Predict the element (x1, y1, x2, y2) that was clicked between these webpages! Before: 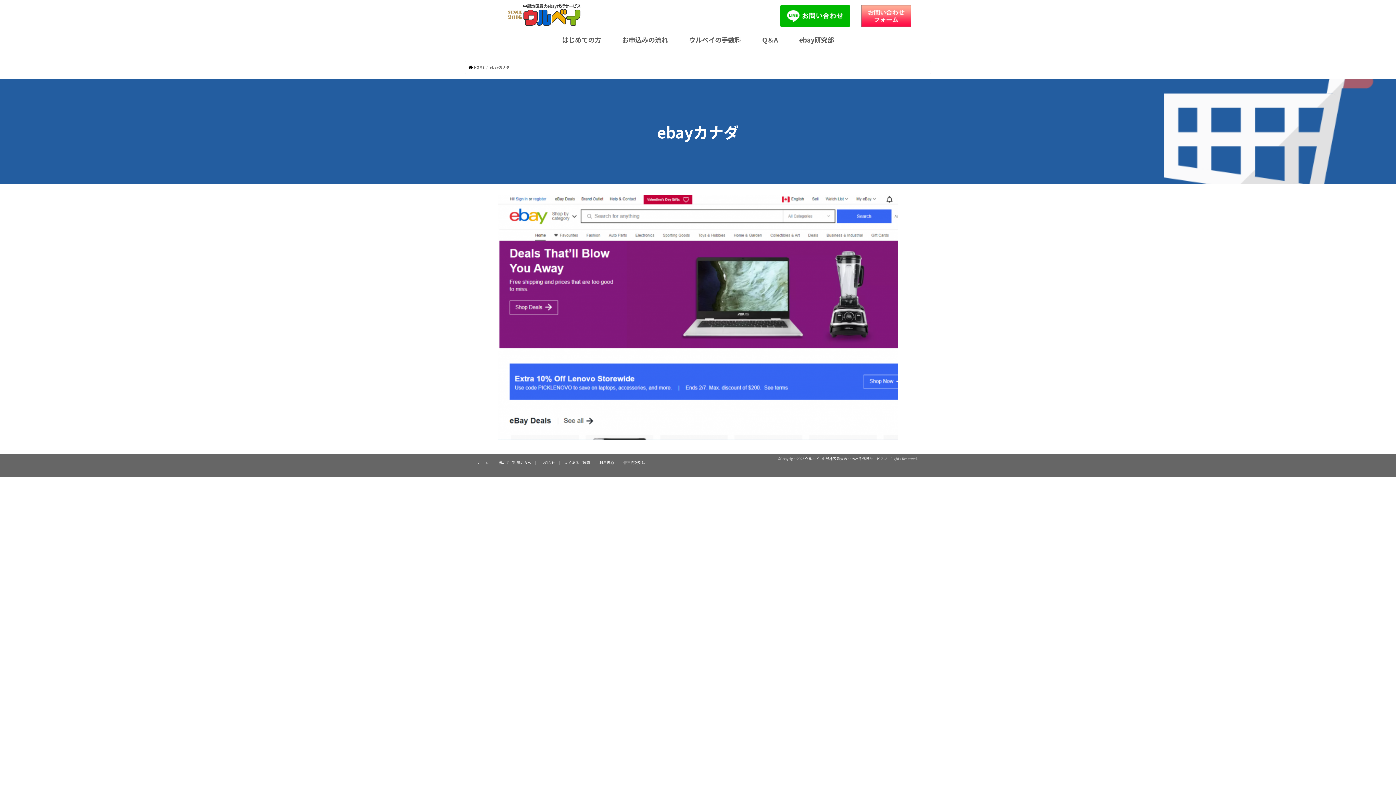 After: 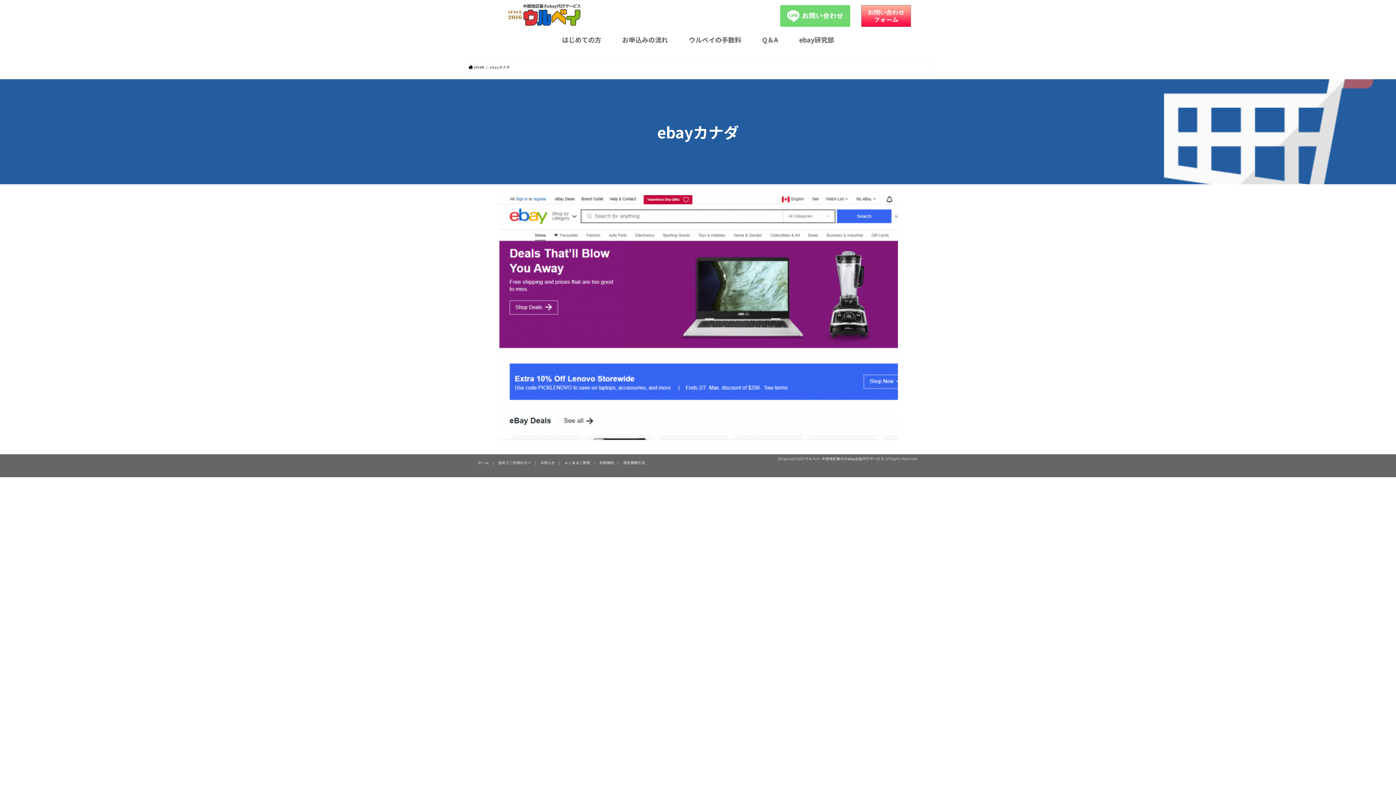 Action: bbox: (769, 5, 850, 29)